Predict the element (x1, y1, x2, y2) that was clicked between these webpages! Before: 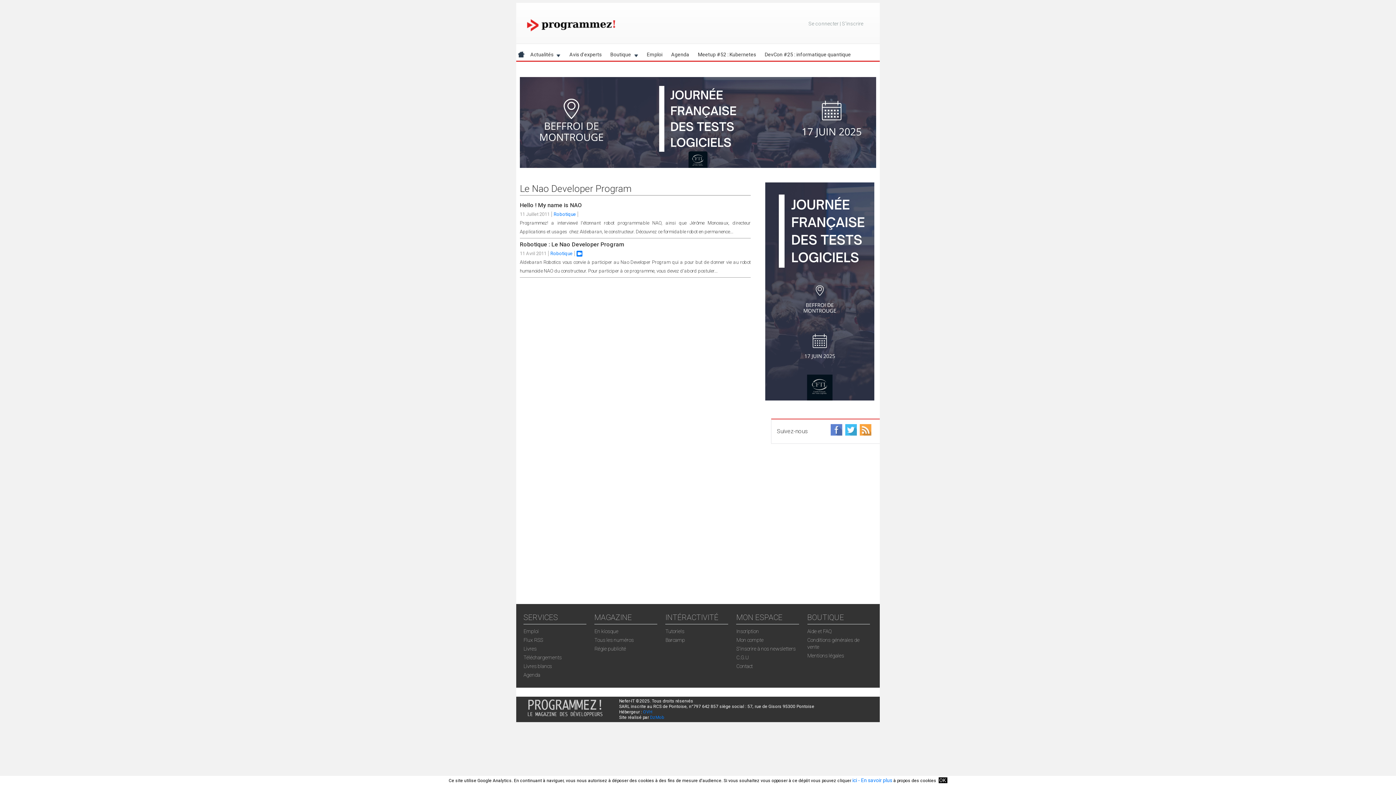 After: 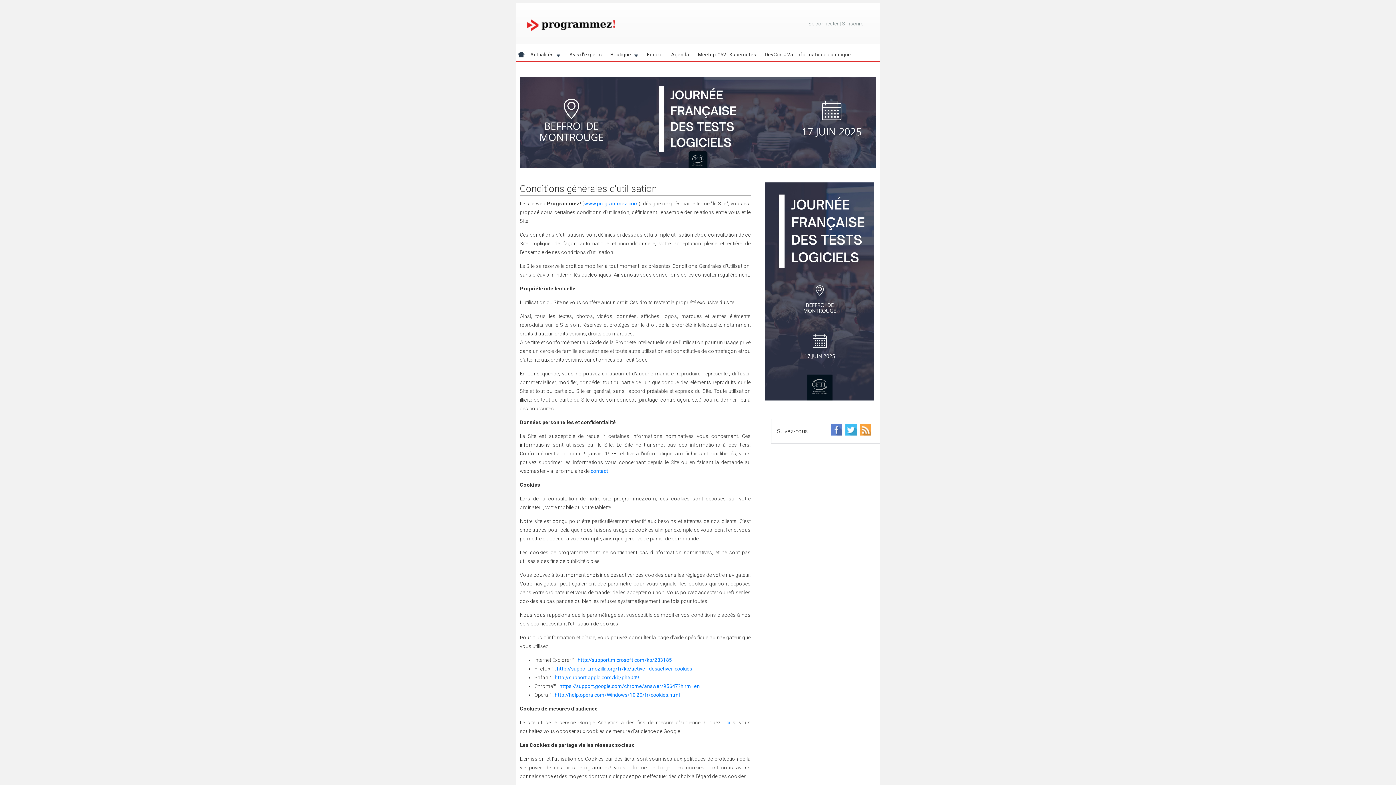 Action: bbox: (736, 654, 748, 660) label: C.G.U